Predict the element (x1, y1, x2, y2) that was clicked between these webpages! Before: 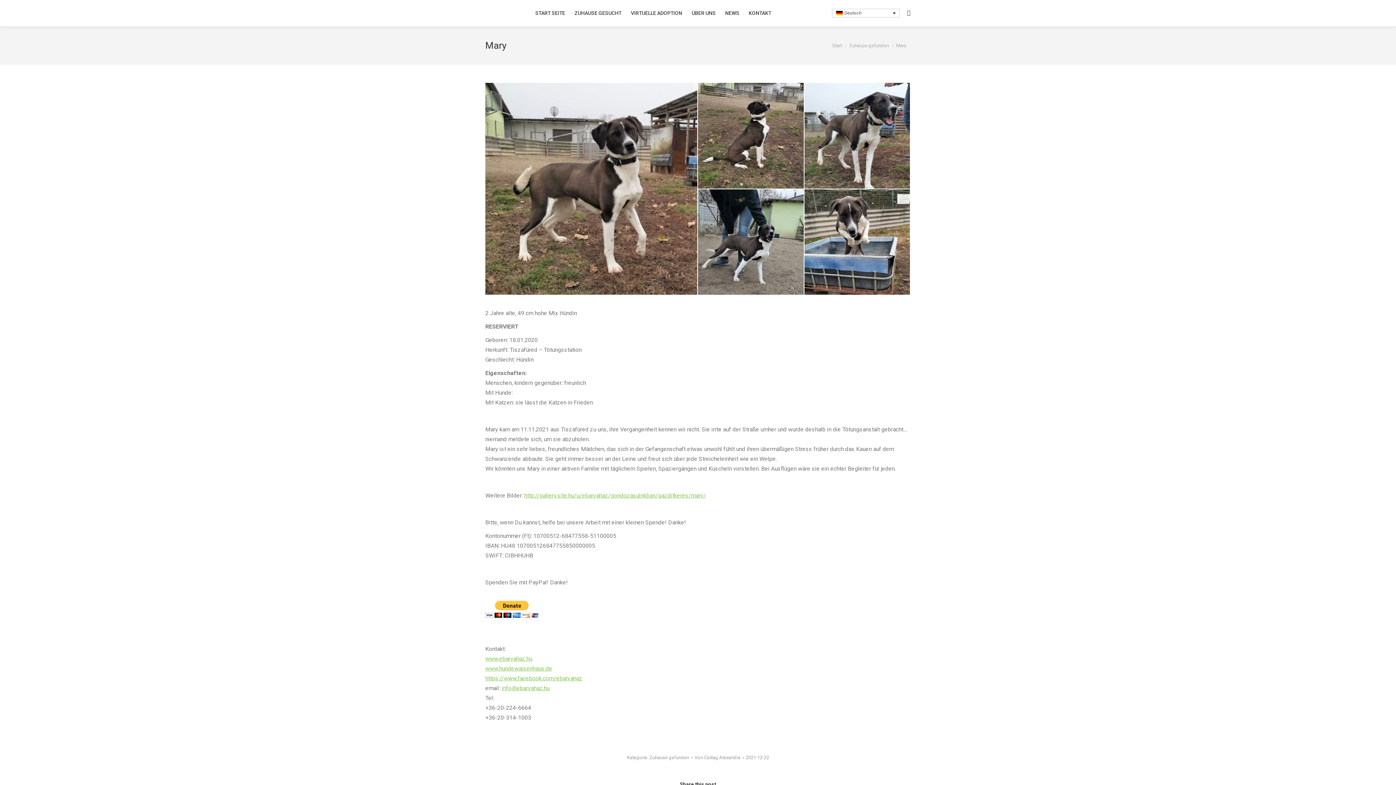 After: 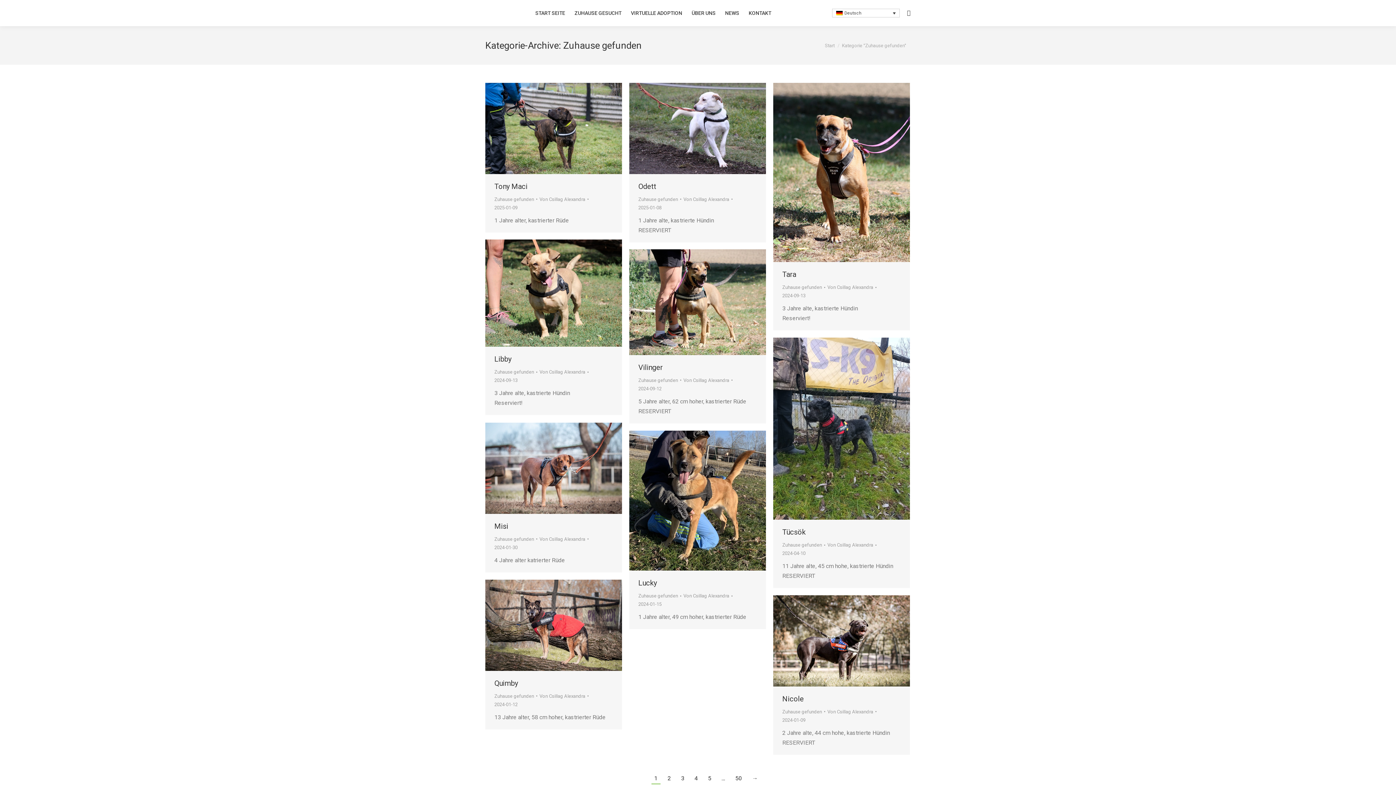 Action: bbox: (649, 755, 689, 760) label: Zuhause gefunden